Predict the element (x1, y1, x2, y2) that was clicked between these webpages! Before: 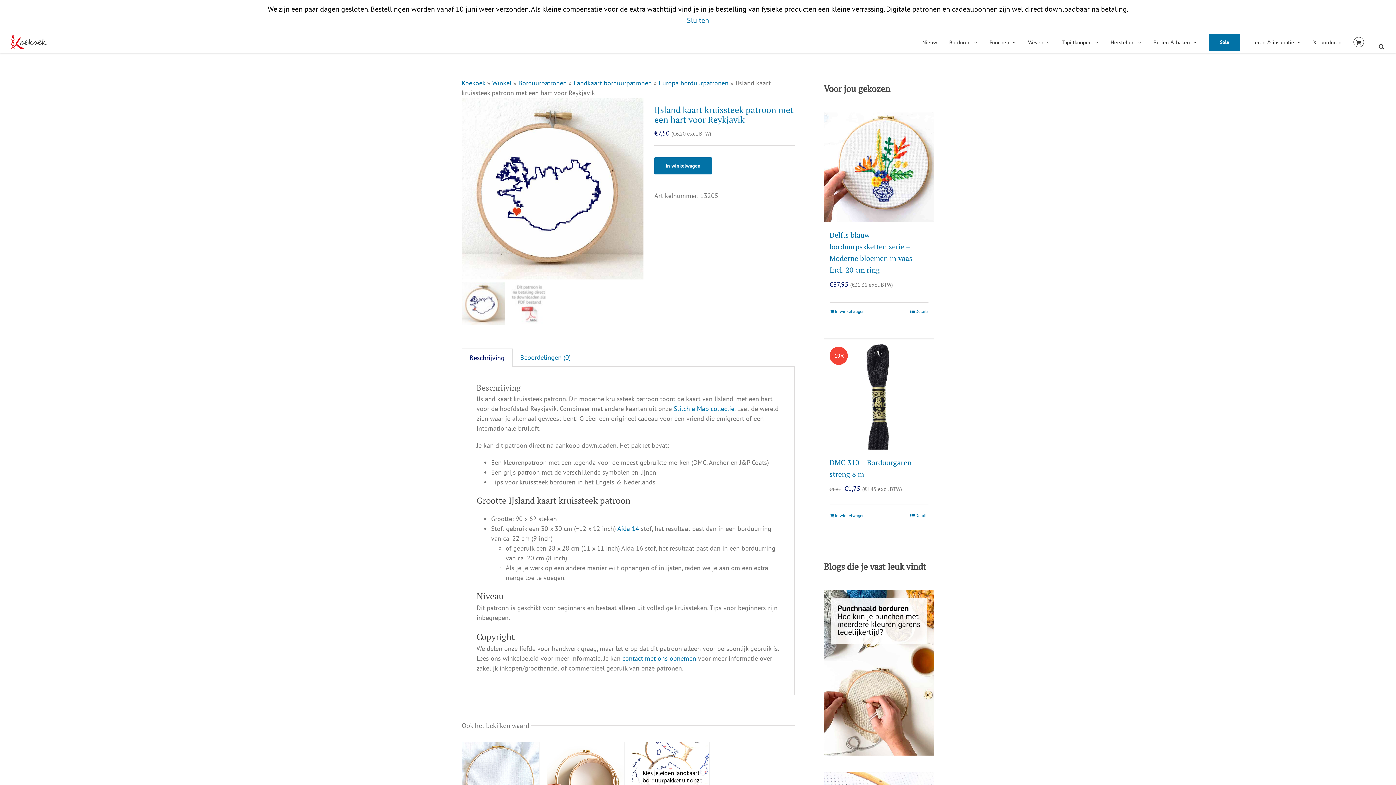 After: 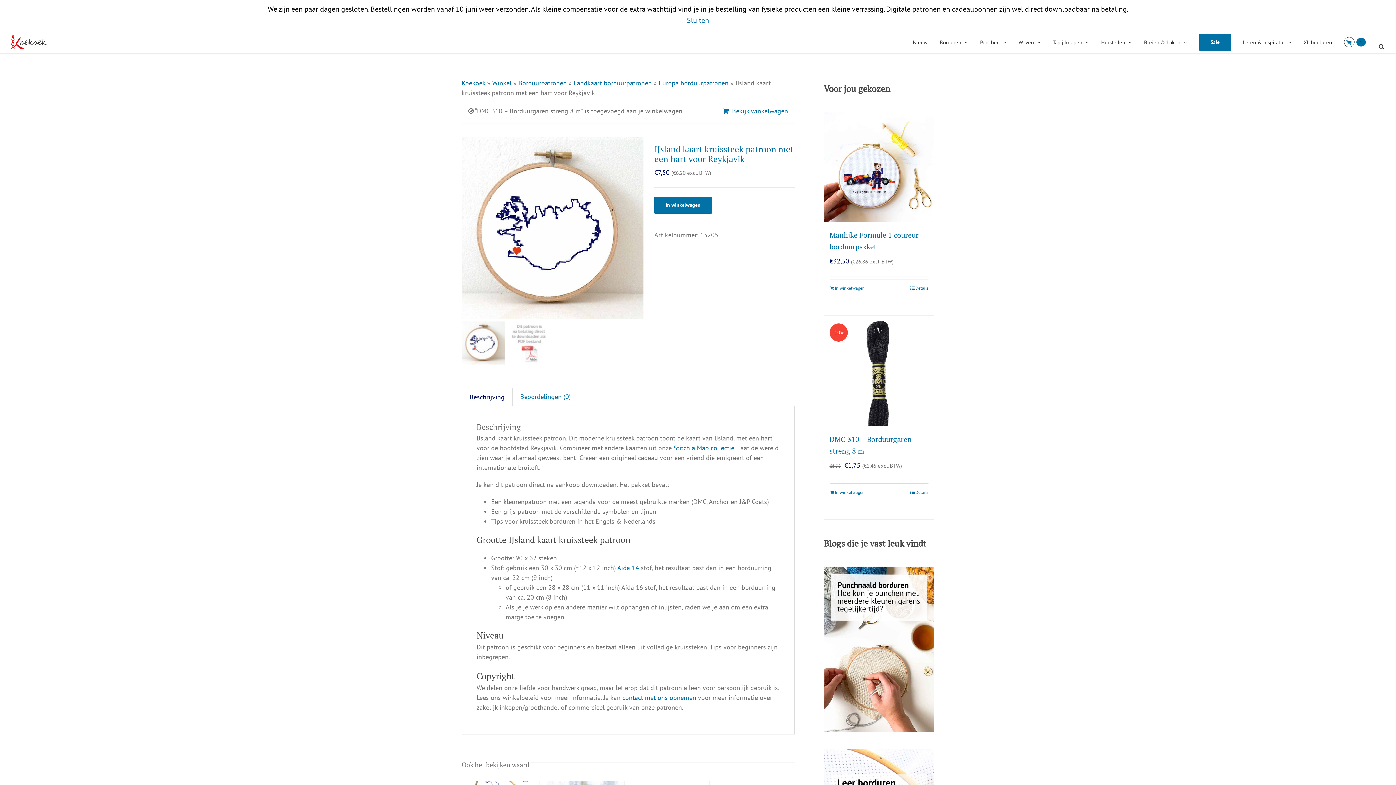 Action: bbox: (835, 512, 865, 519) label: Toevoegen aan winkelwagen: “DMC 310 - Borduurgaren streng 8 m“